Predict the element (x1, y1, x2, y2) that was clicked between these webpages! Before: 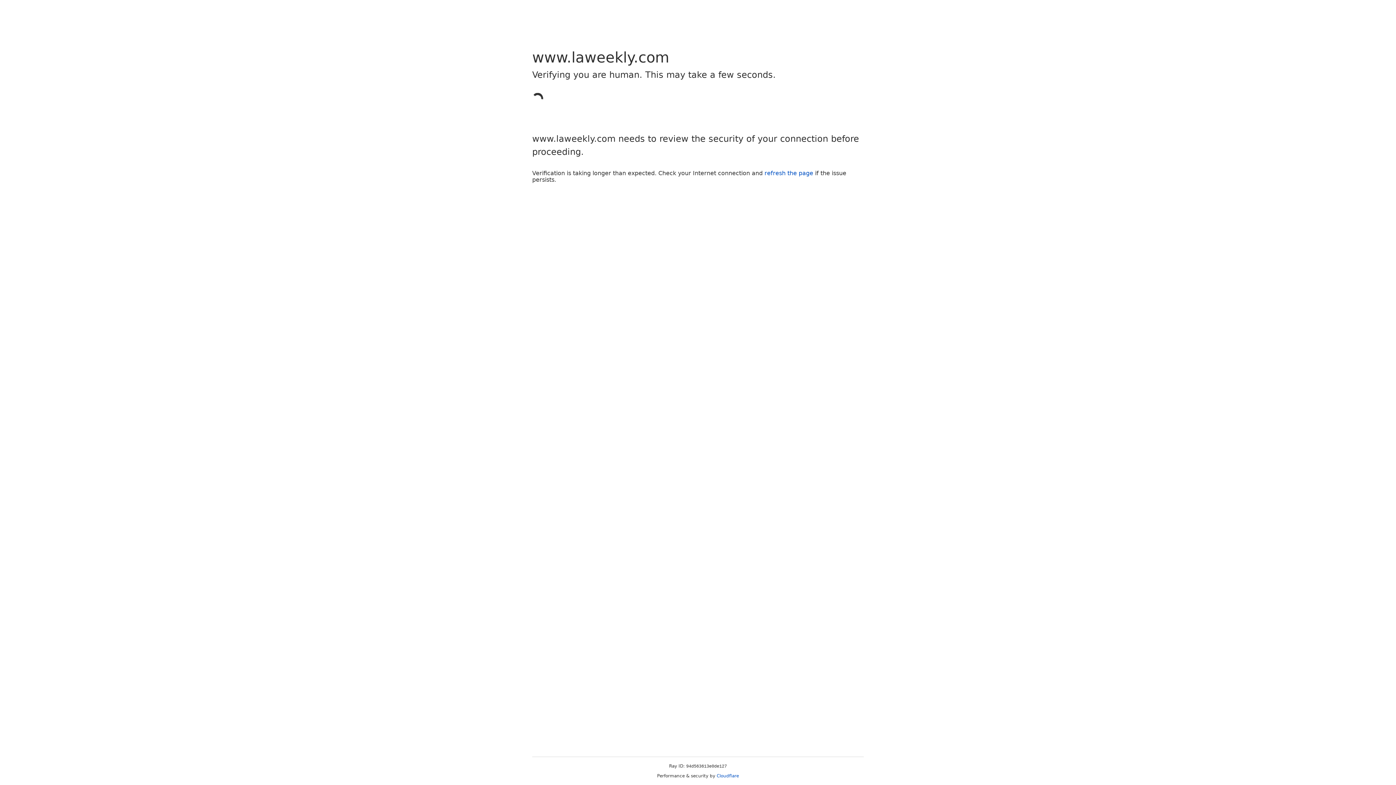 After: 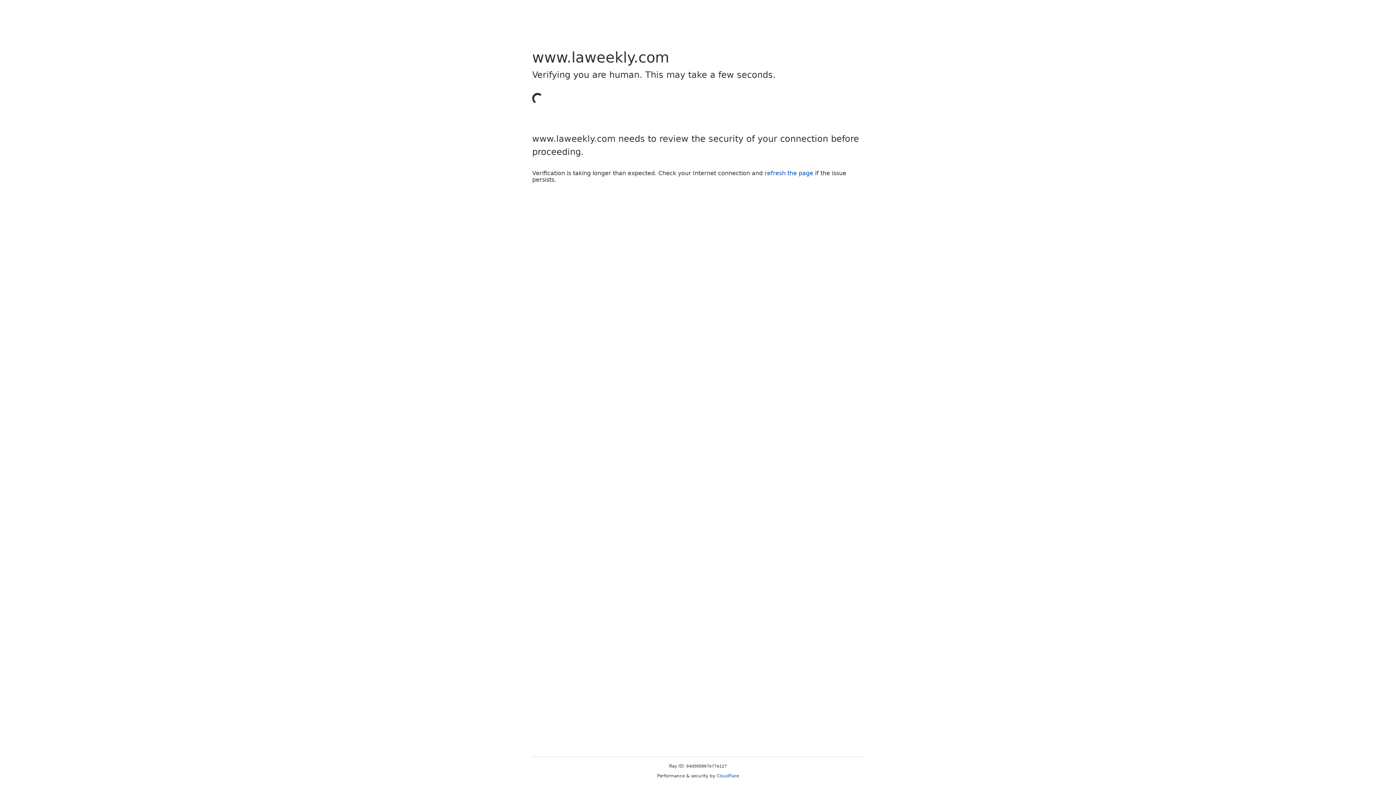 Action: label: refresh the page bbox: (764, 169, 813, 176)